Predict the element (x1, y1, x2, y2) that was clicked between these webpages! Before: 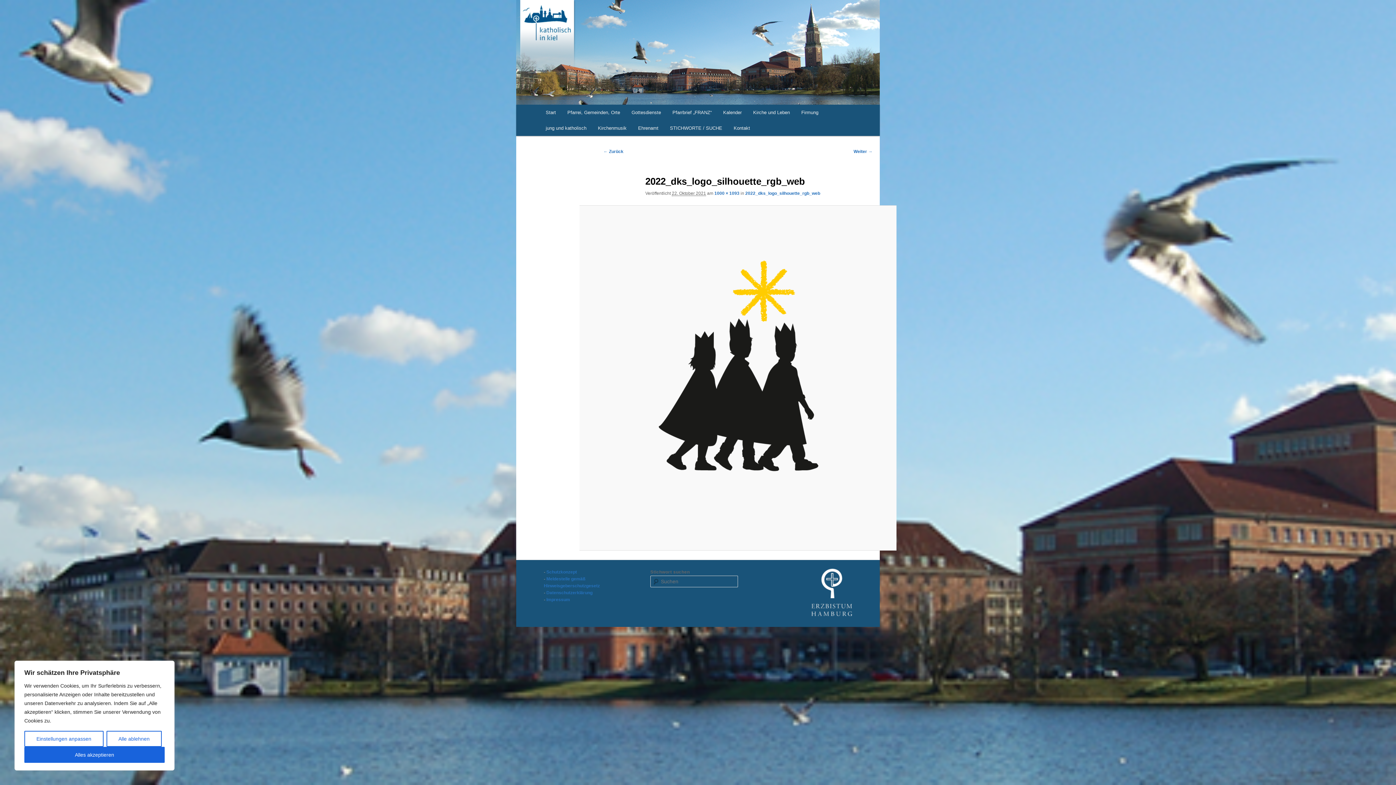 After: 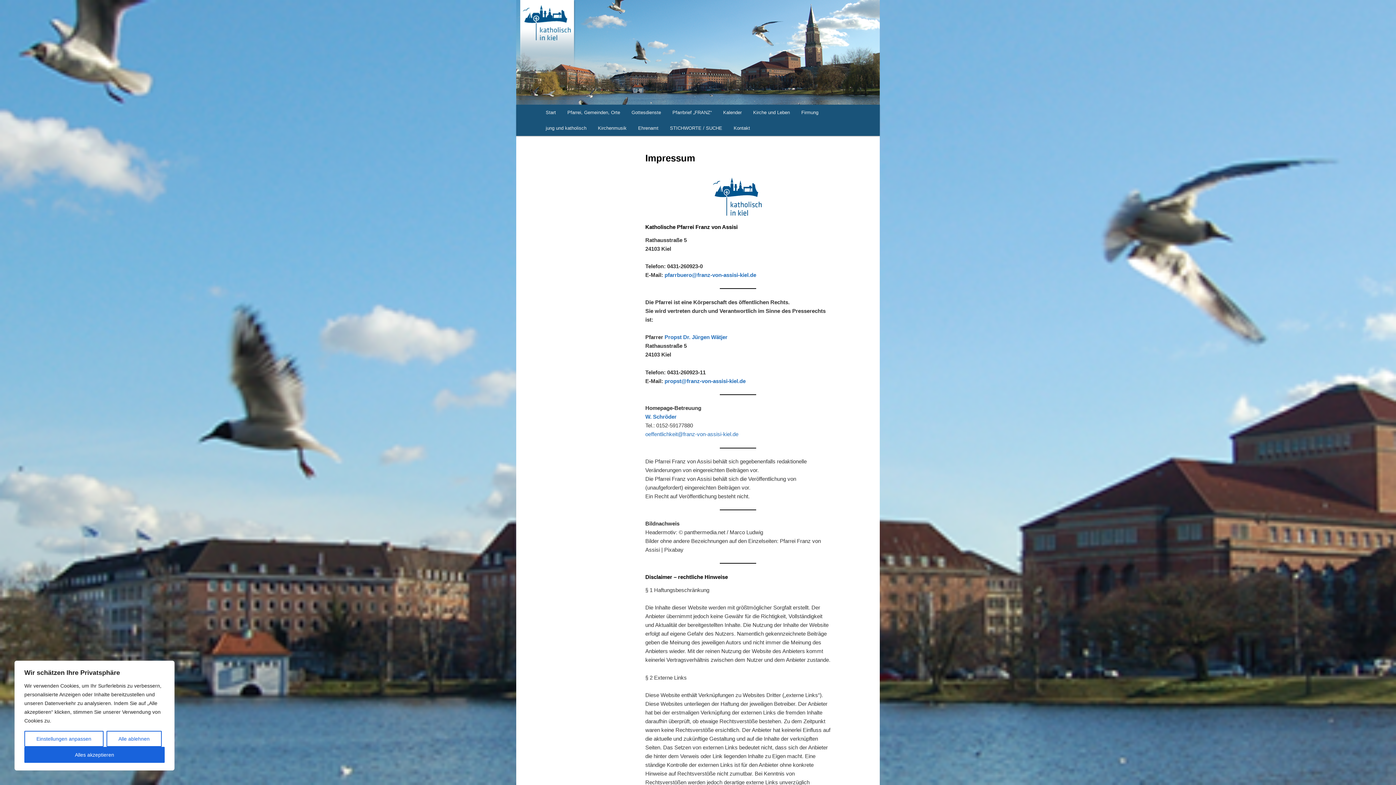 Action: label: Impressum bbox: (546, 597, 570, 602)